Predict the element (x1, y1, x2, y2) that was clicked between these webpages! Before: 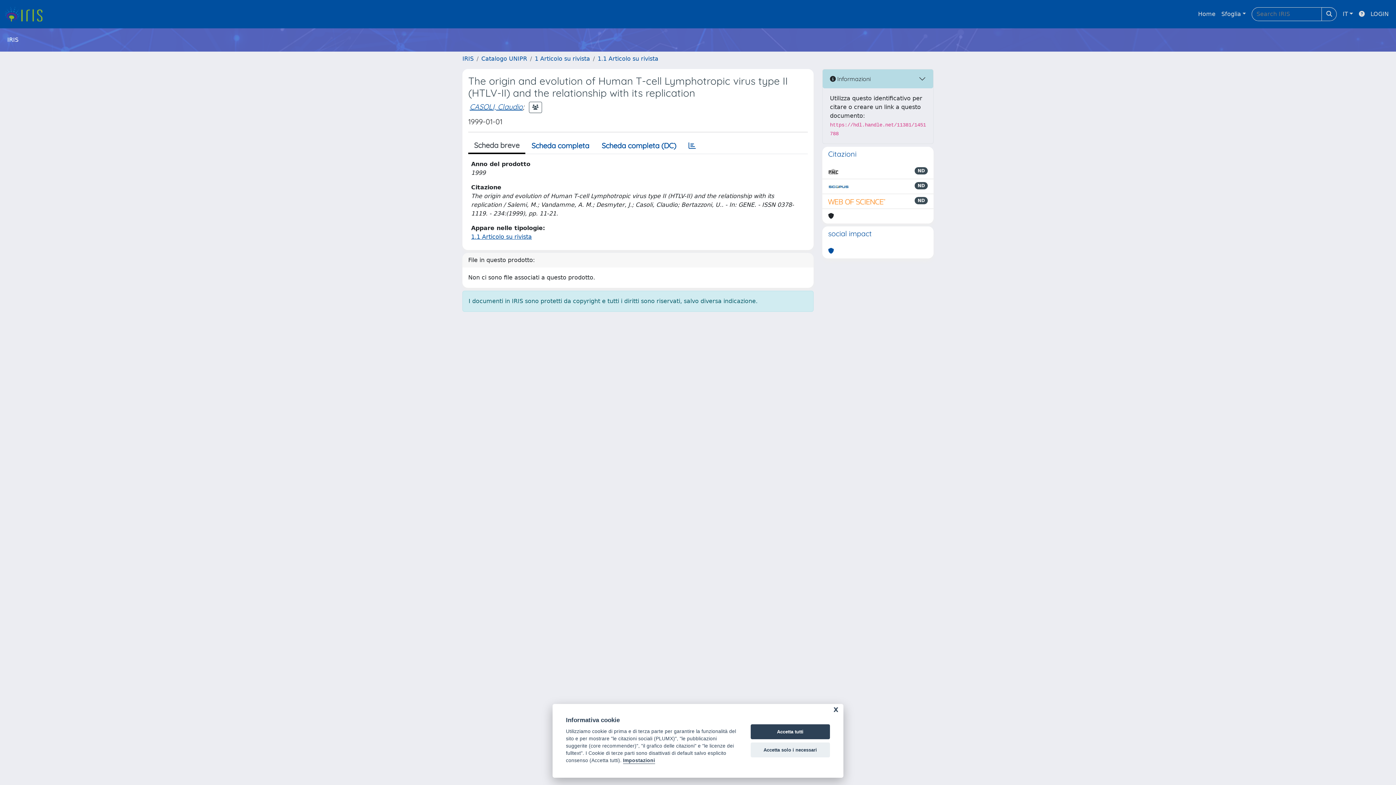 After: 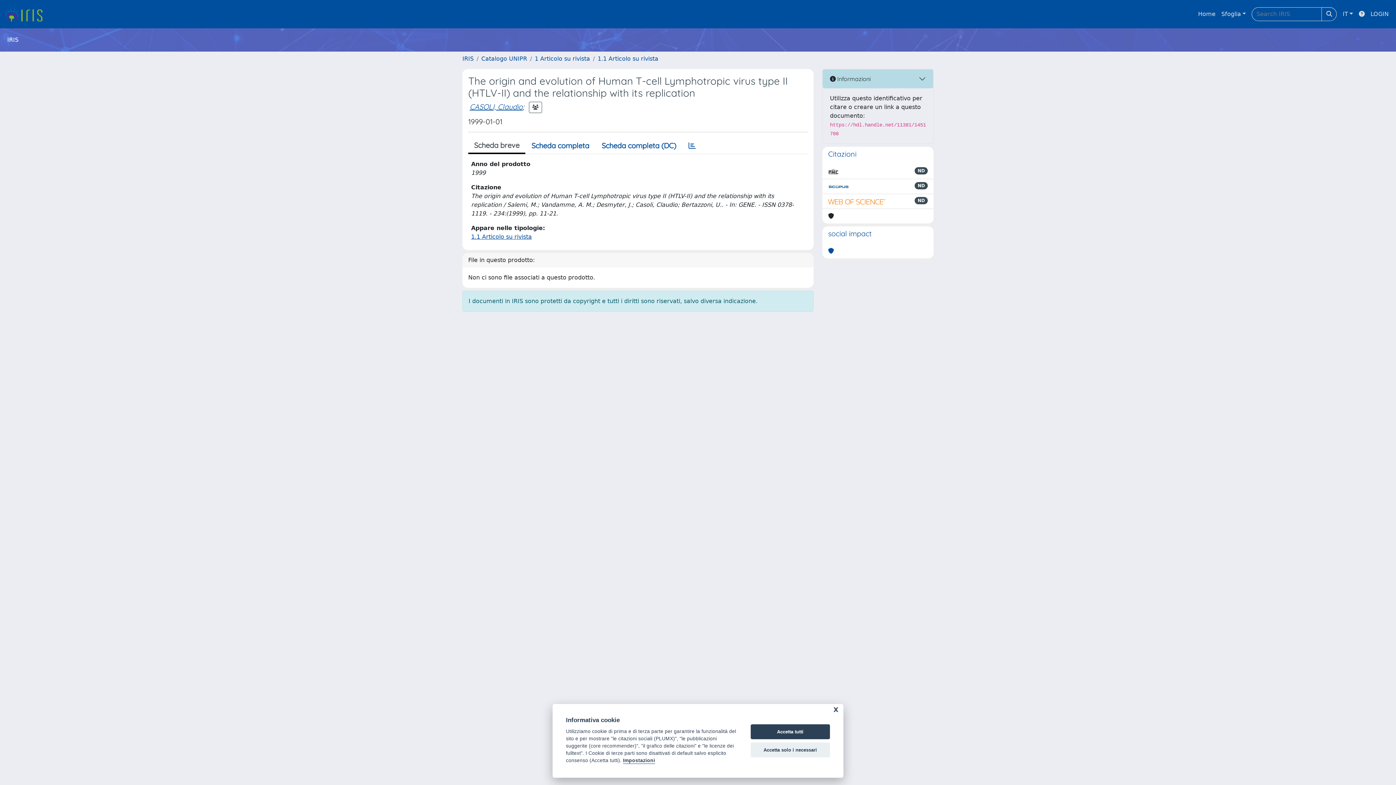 Action: bbox: (828, 197, 886, 205)